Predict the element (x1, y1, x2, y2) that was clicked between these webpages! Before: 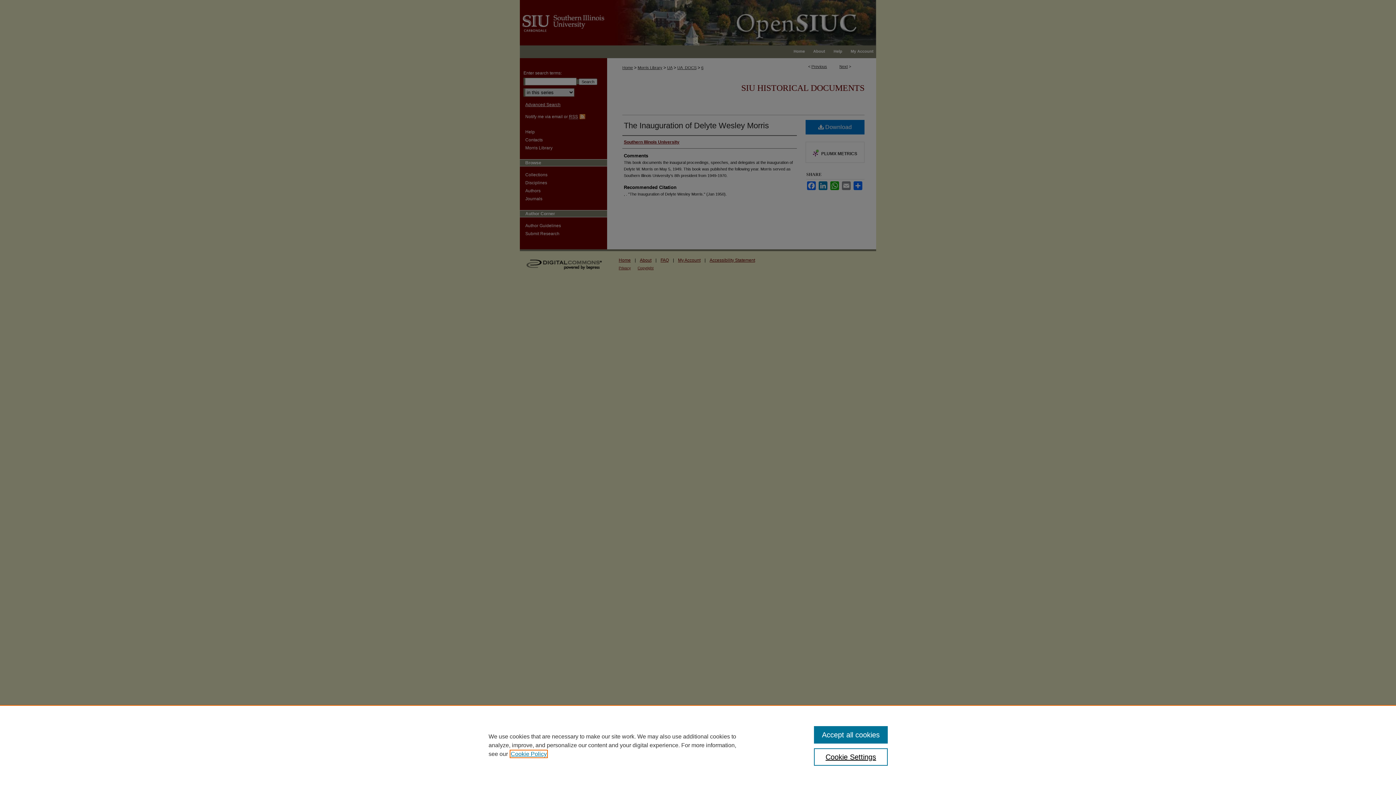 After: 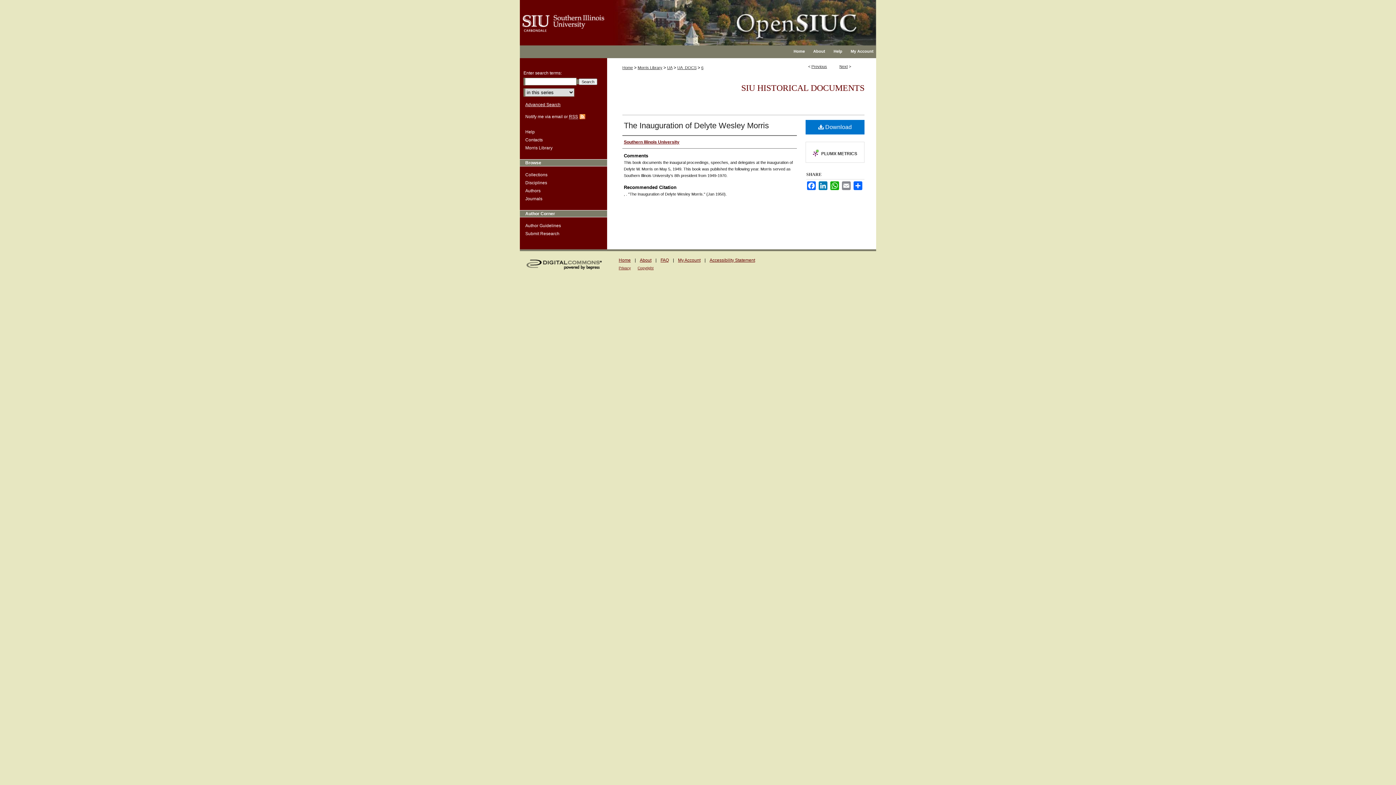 Action: label: Accept all cookies bbox: (814, 726, 887, 744)